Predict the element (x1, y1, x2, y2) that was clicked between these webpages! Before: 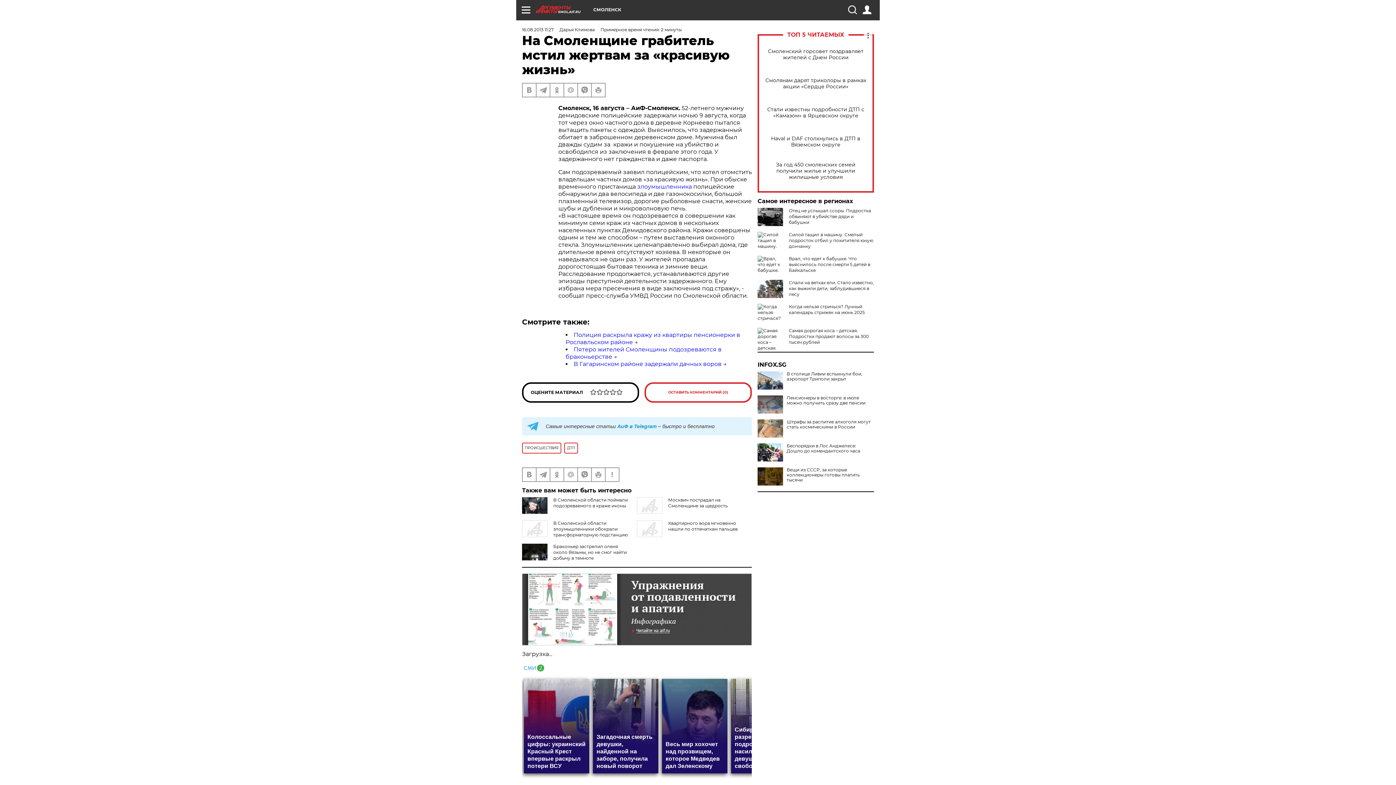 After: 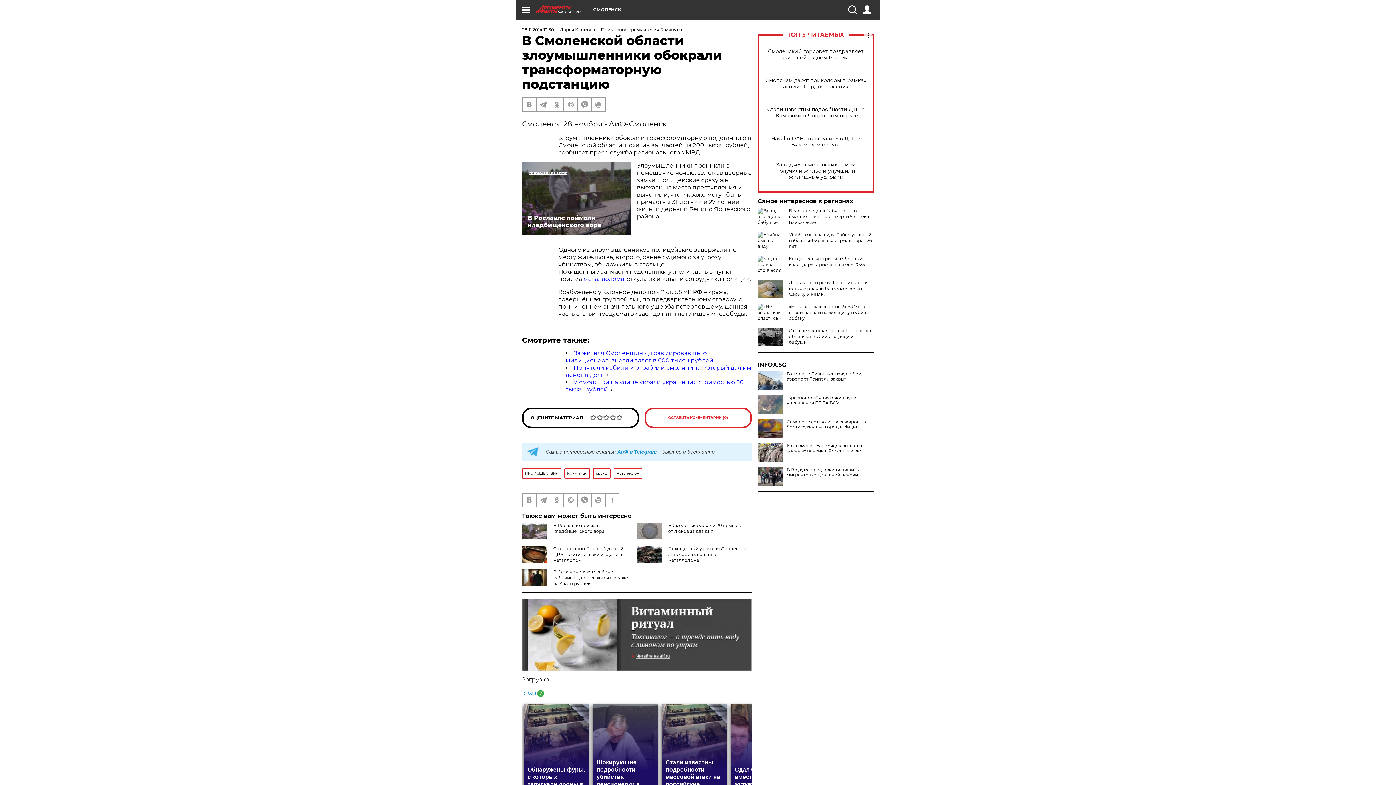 Action: label: В Смоленской области злоумышленники обокрали трансформаторную подстанцию bbox: (553, 520, 628, 537)